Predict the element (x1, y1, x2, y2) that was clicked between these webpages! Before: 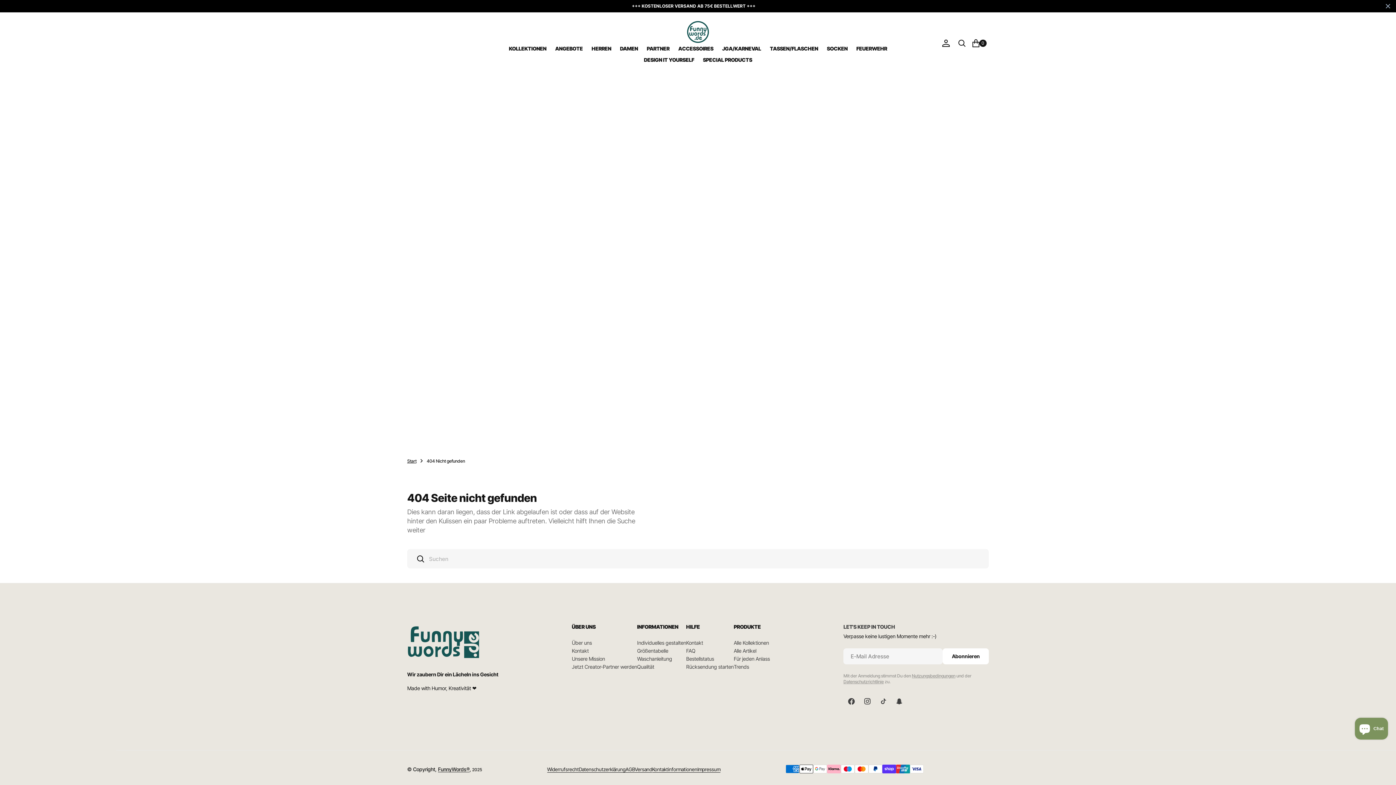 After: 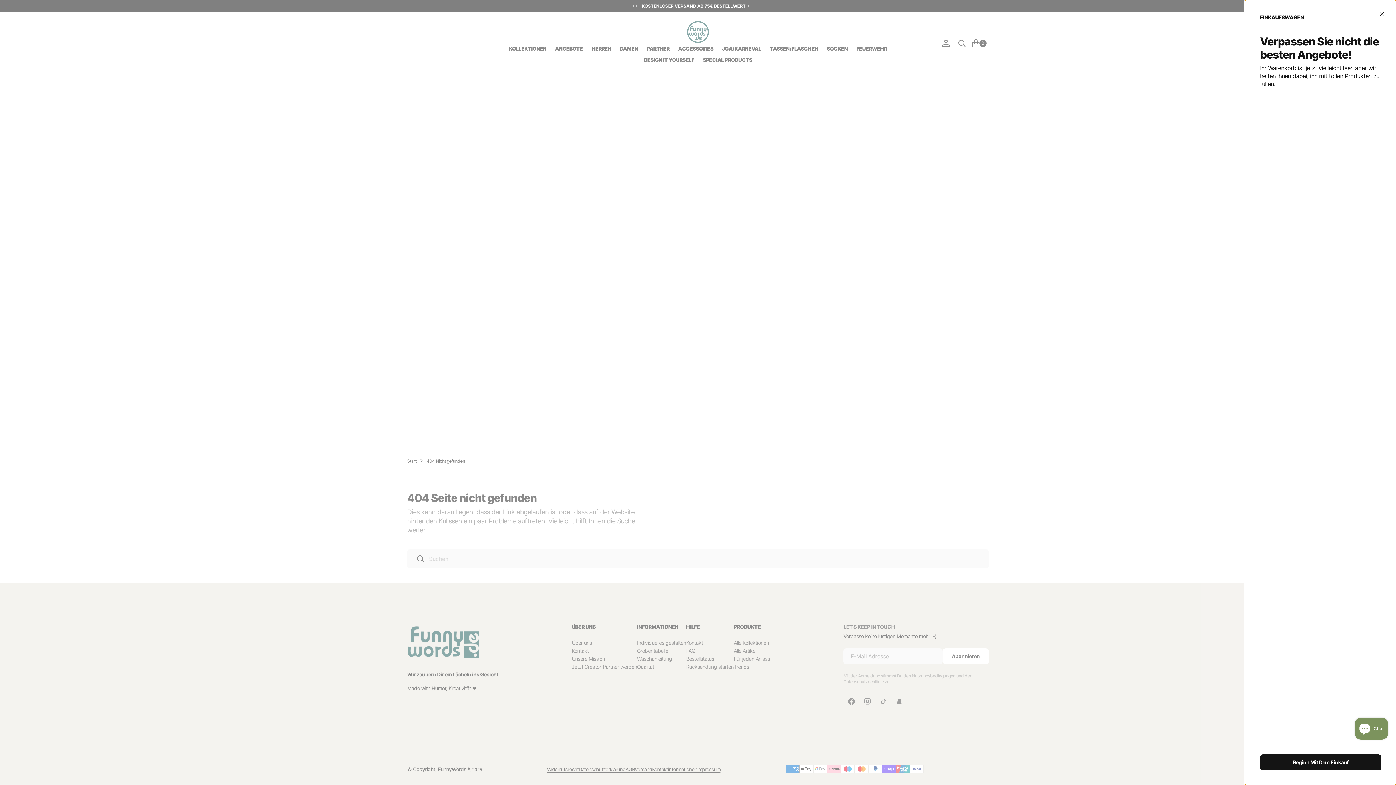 Action: label: Warenkorb öffnen bbox: (970, 35, 989, 51)